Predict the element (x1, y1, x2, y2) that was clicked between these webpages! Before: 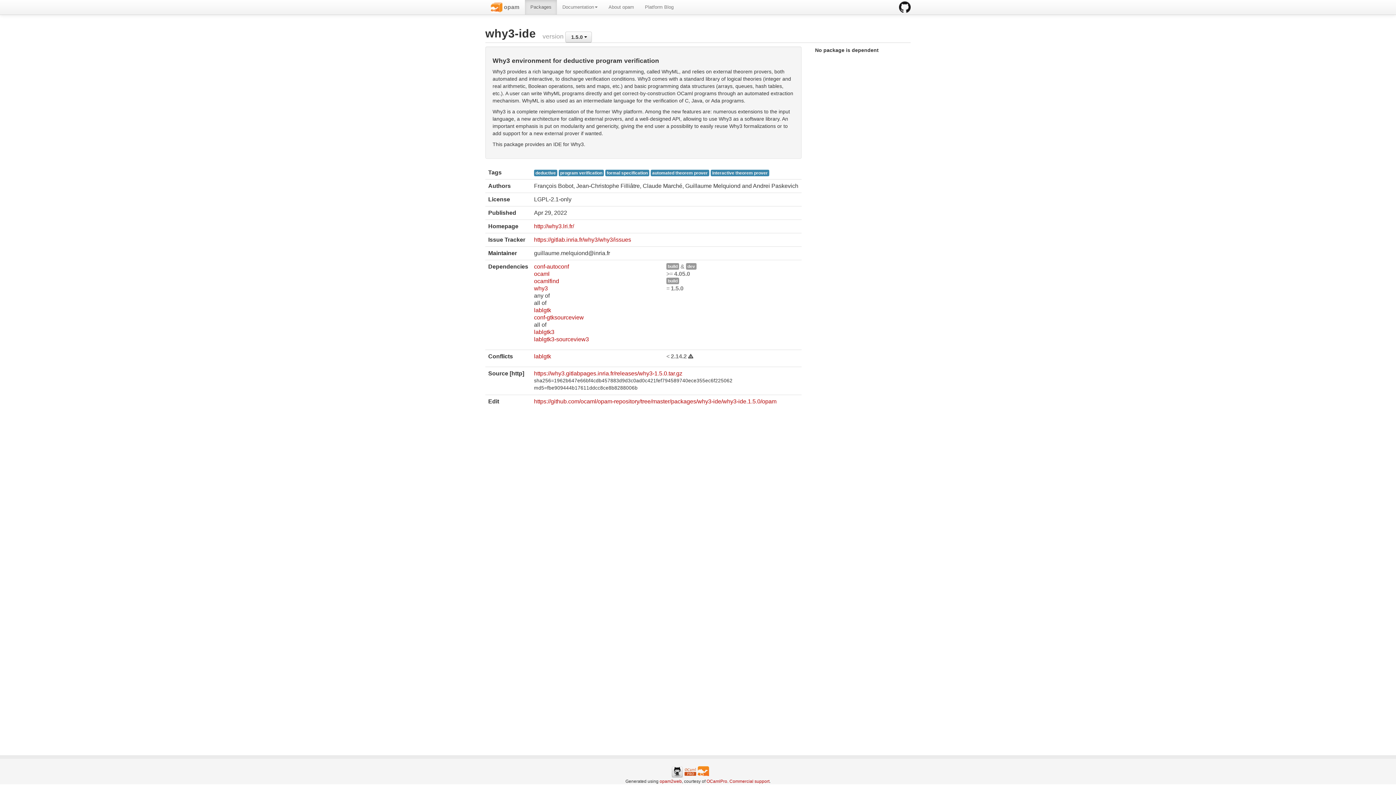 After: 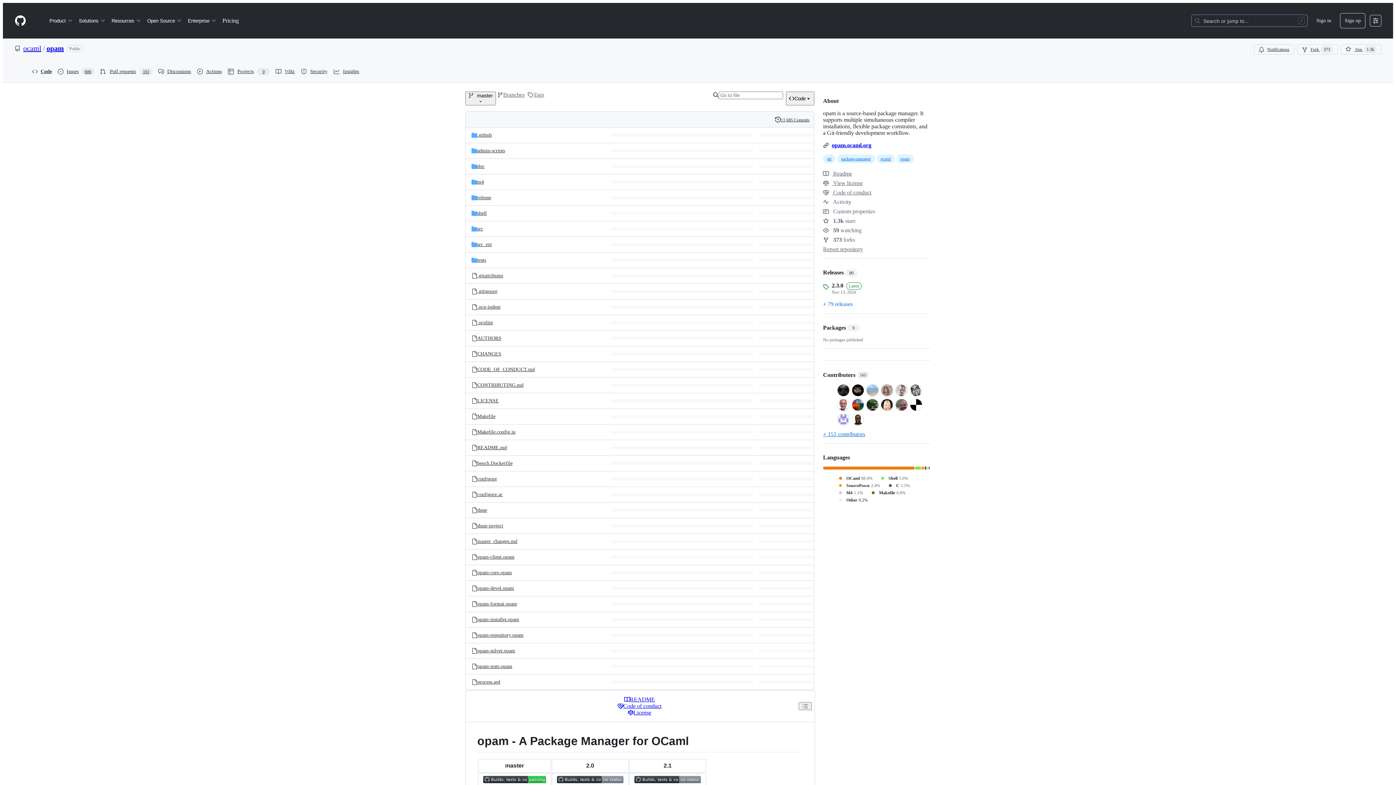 Action: bbox: (899, 0, 910, 14)